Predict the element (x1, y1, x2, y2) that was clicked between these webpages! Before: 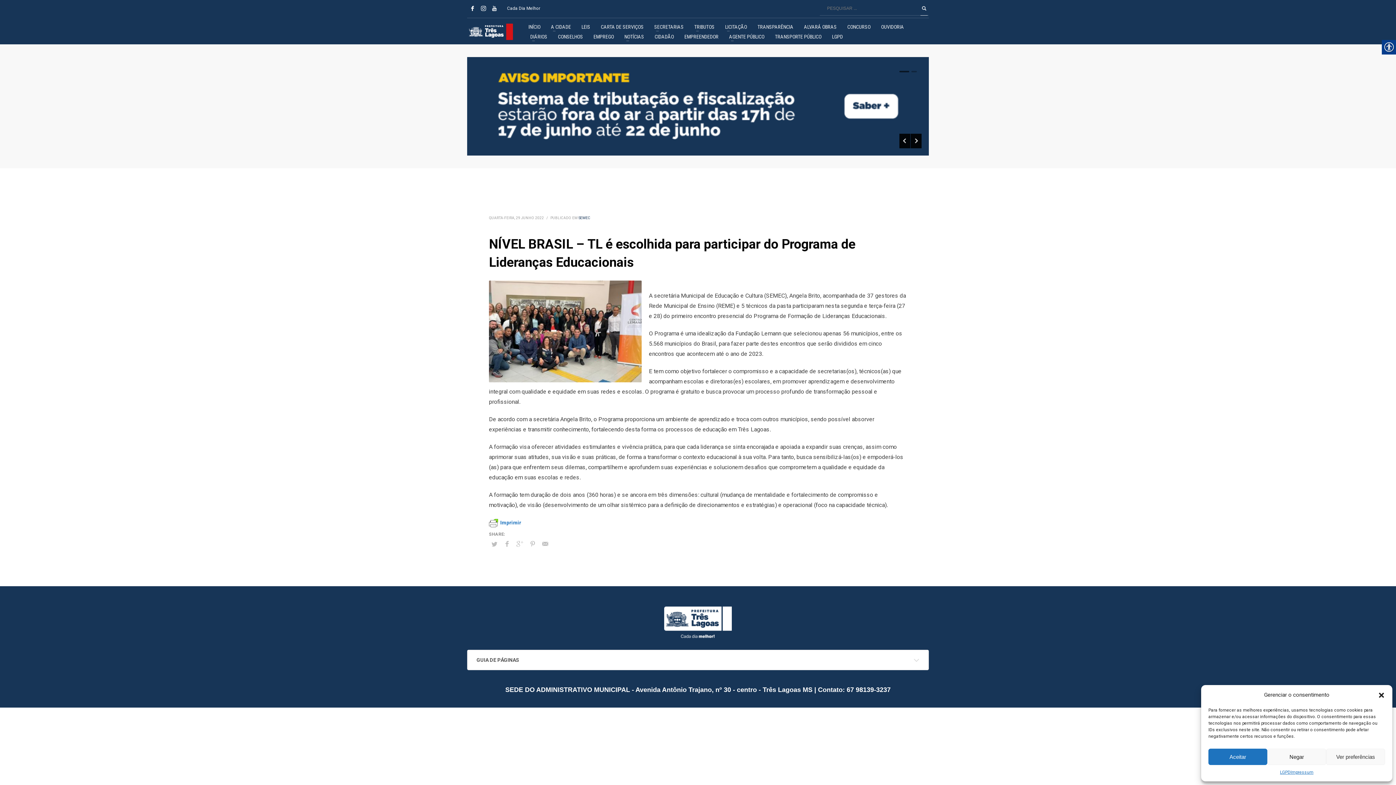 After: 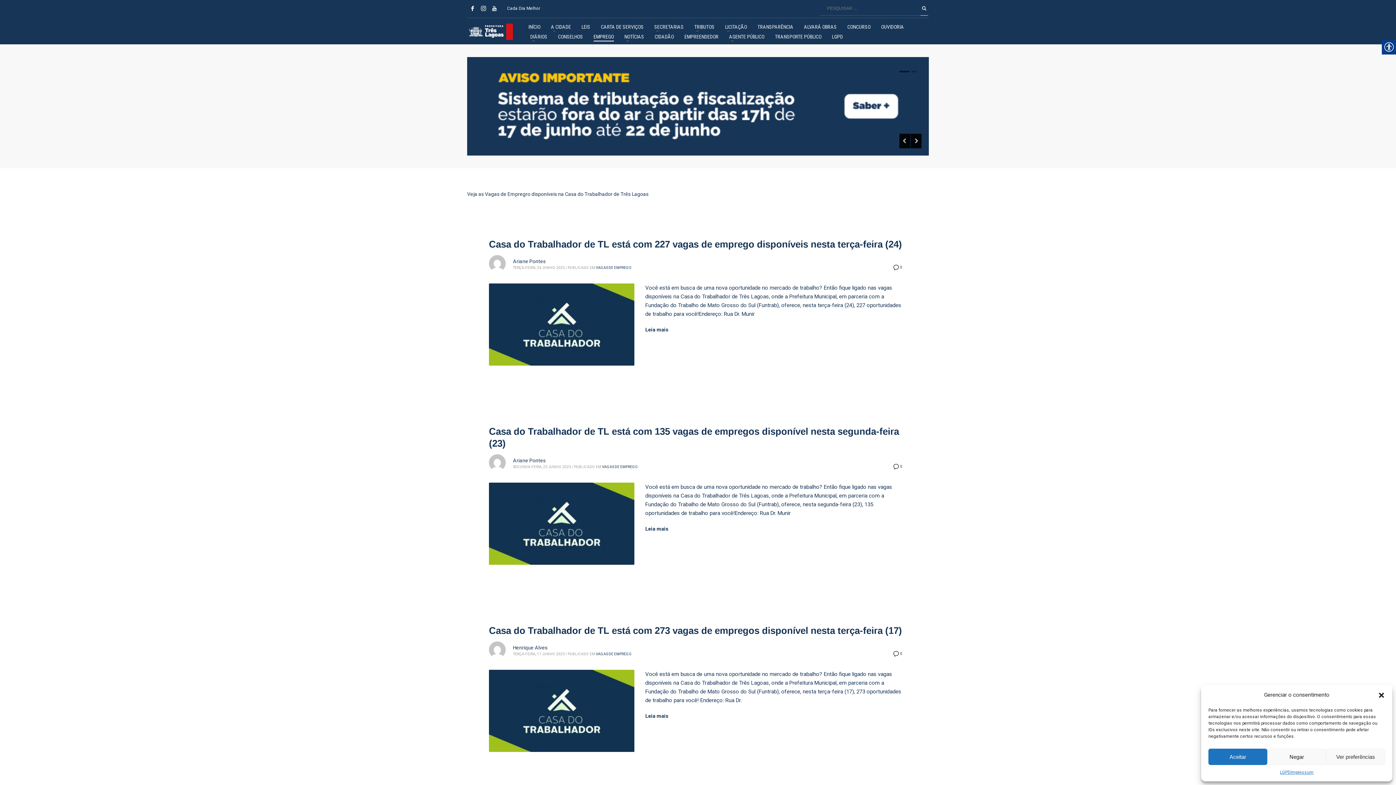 Action: bbox: (589, 31, 618, 41) label: EMPREGO